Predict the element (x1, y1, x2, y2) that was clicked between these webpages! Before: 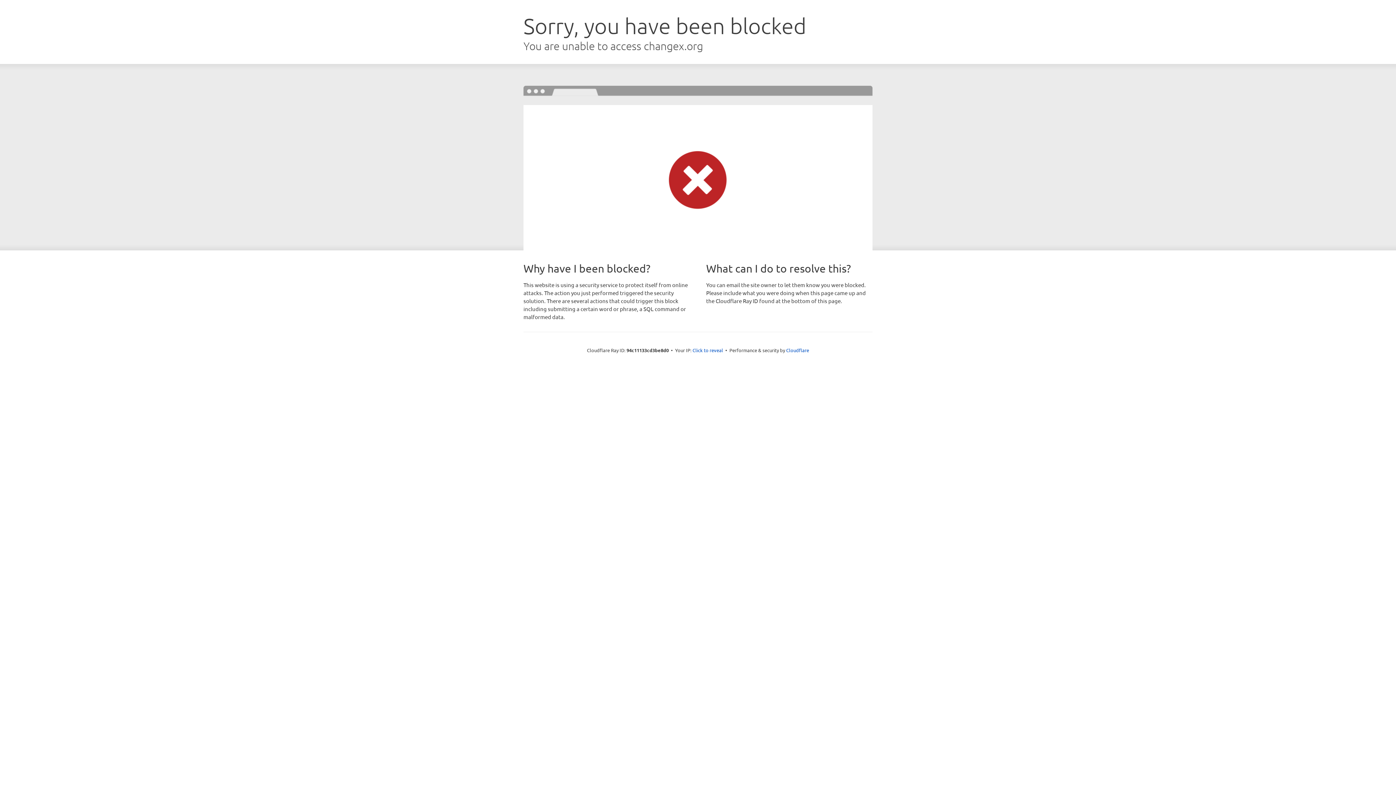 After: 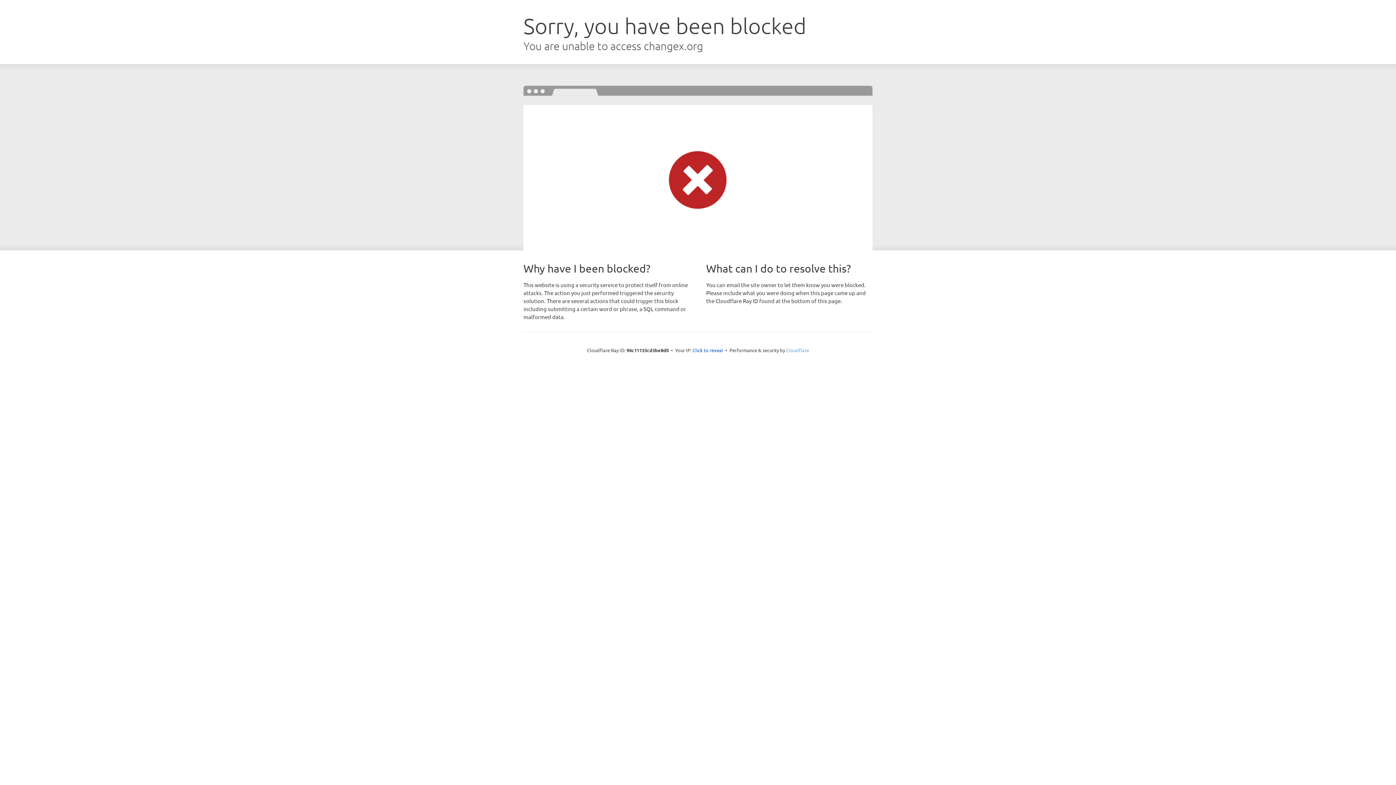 Action: label: Cloudflare bbox: (786, 347, 809, 353)